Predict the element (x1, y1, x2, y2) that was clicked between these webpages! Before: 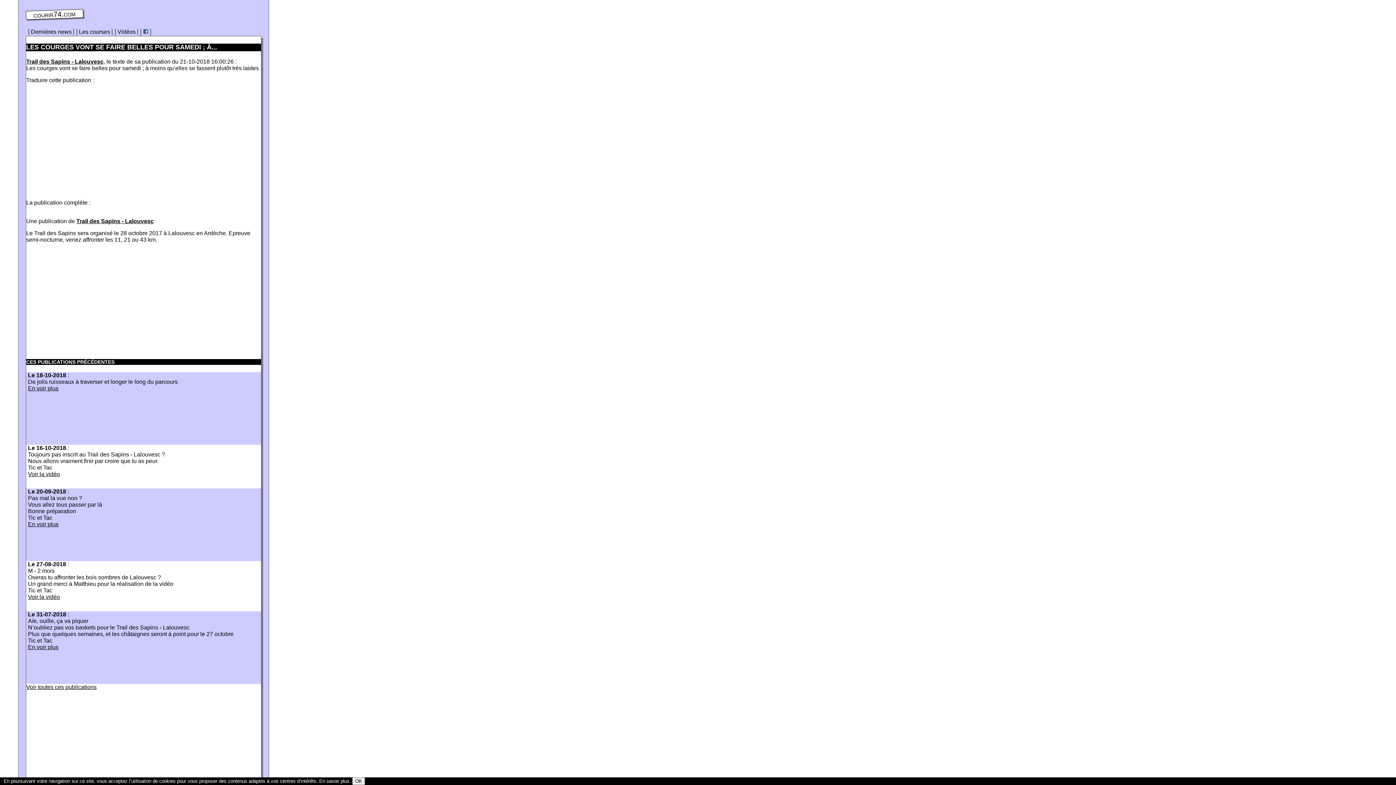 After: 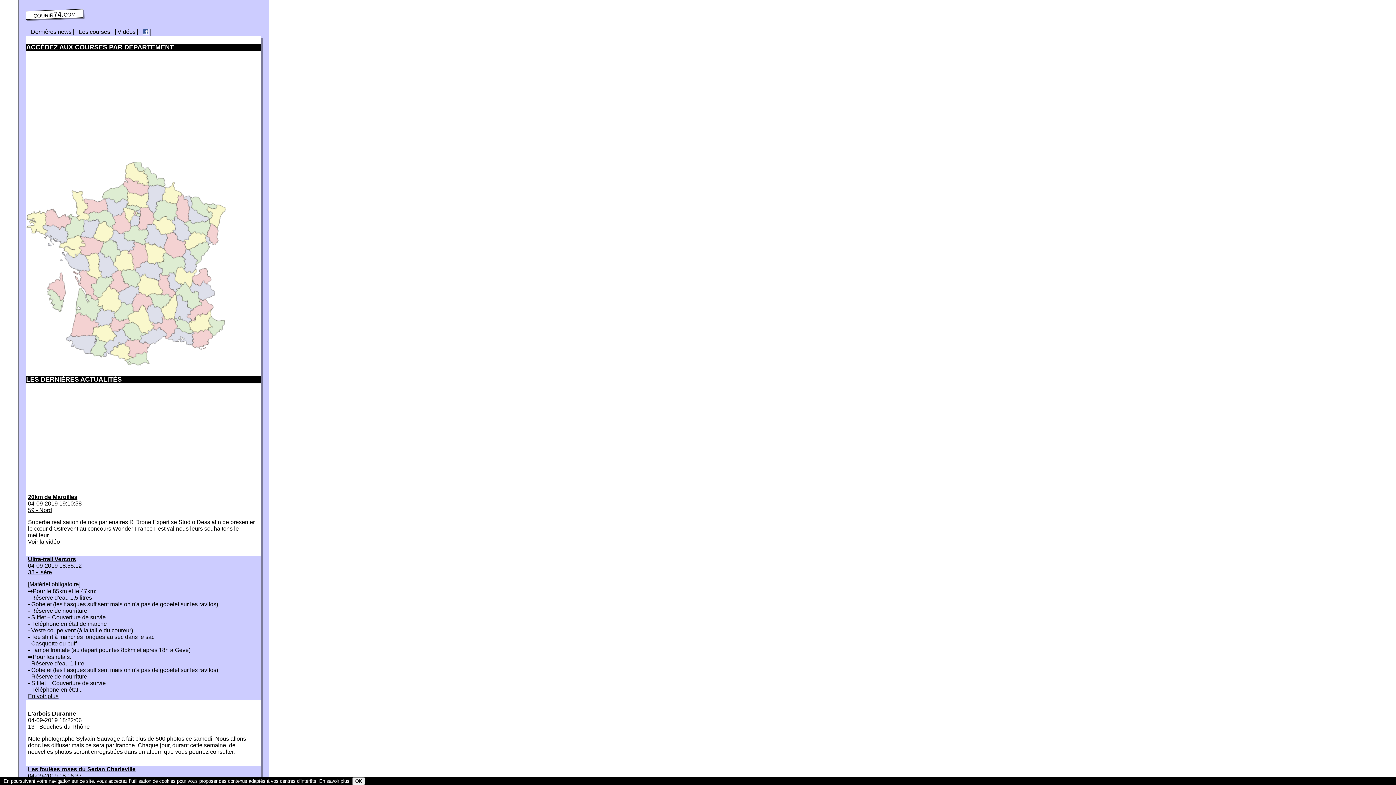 Action: label: courir74.com bbox: (25, 9, 83, 19)